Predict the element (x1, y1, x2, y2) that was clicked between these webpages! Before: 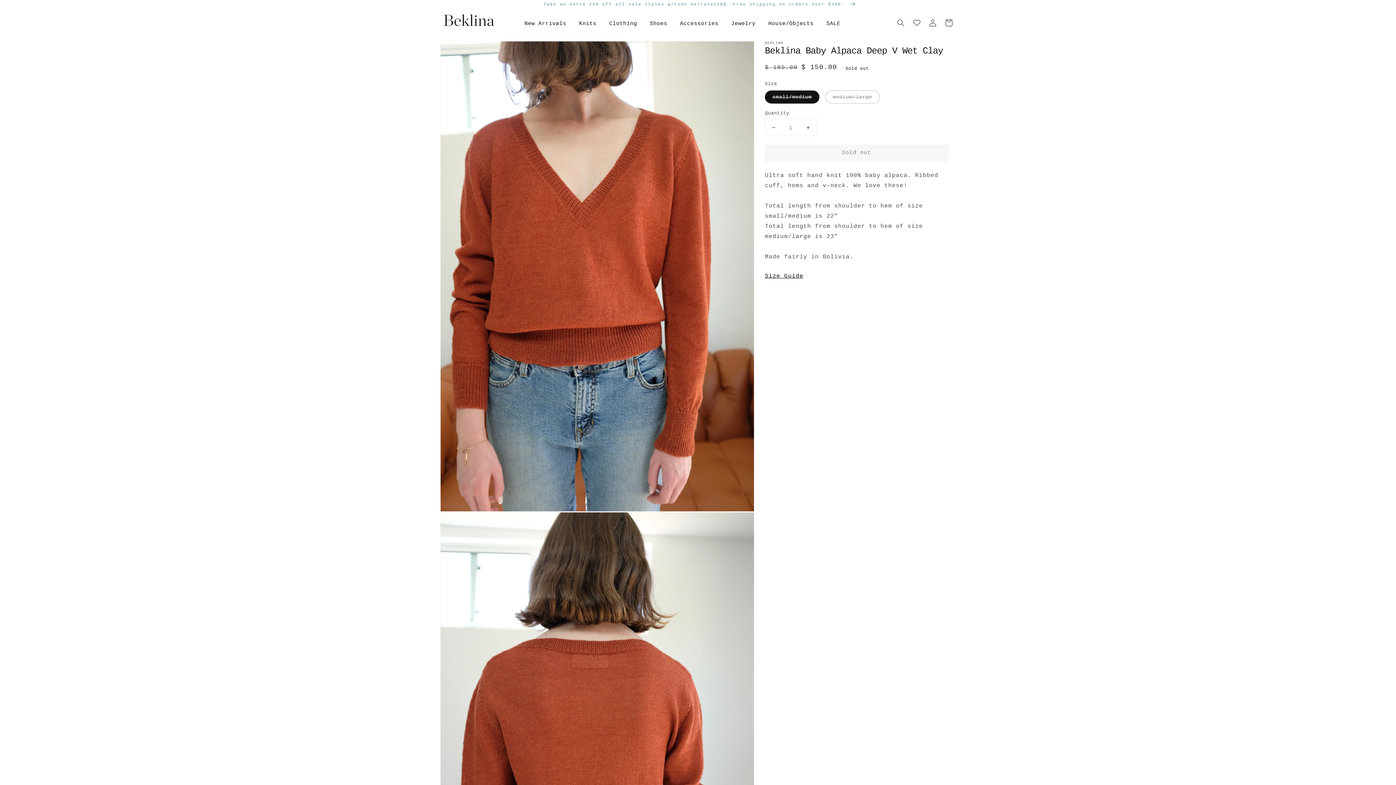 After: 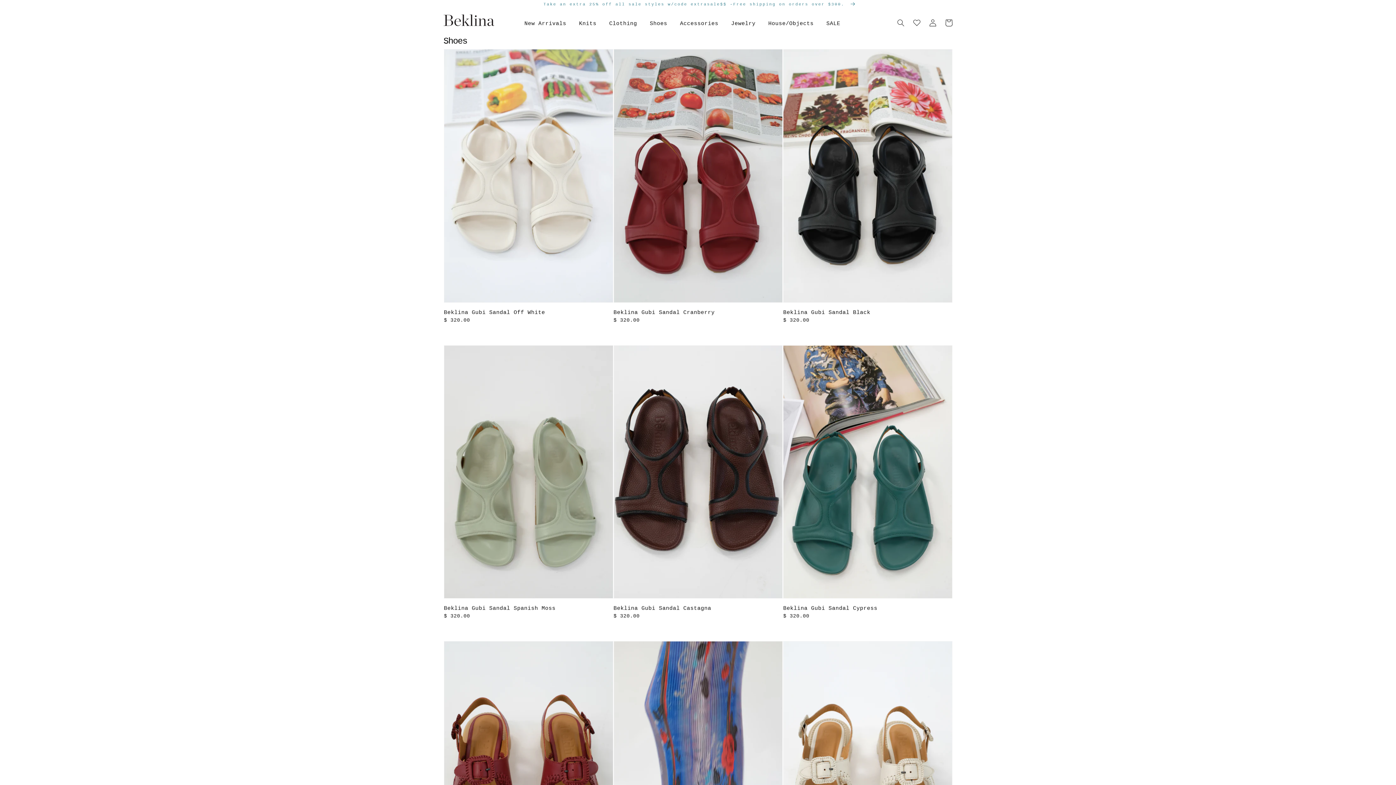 Action: bbox: (650, 20, 667, 26) label: Shoes